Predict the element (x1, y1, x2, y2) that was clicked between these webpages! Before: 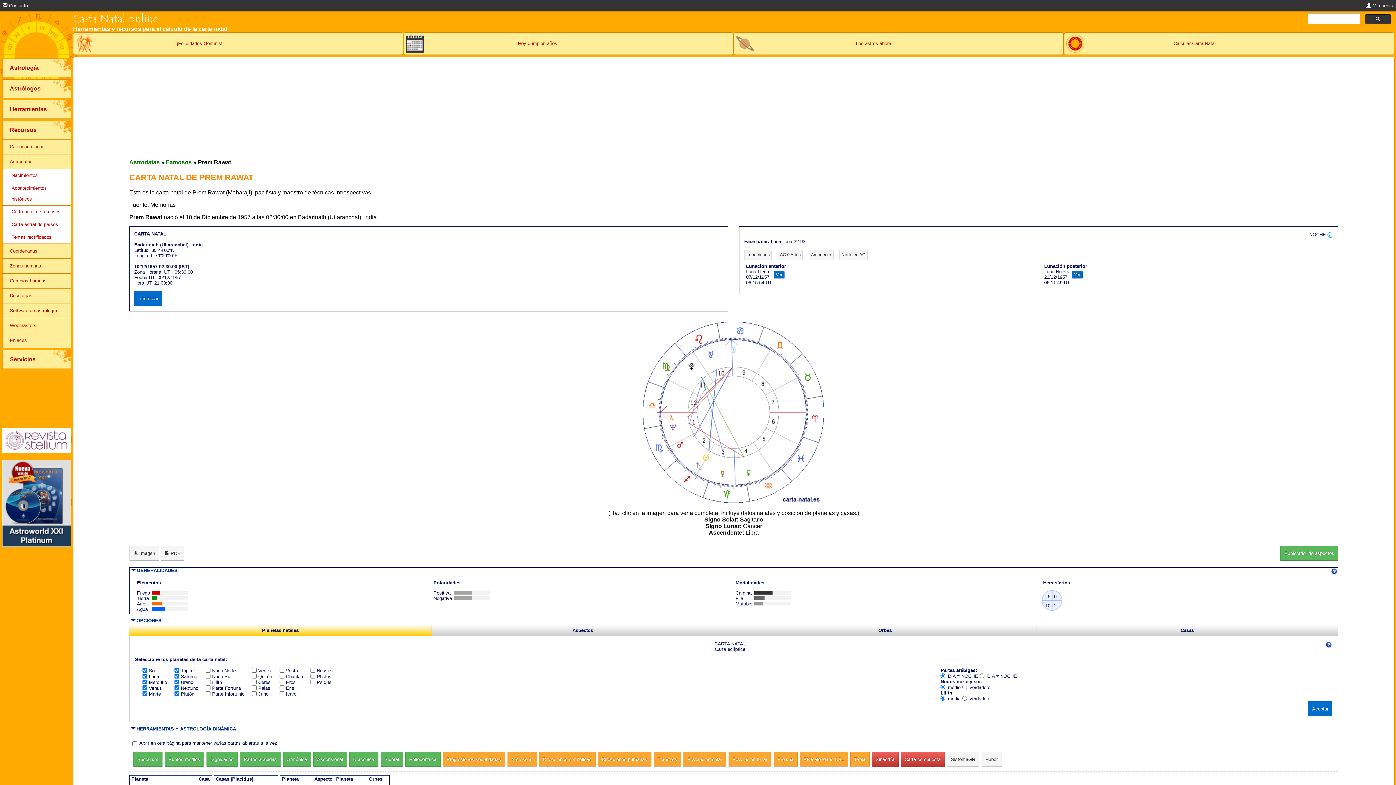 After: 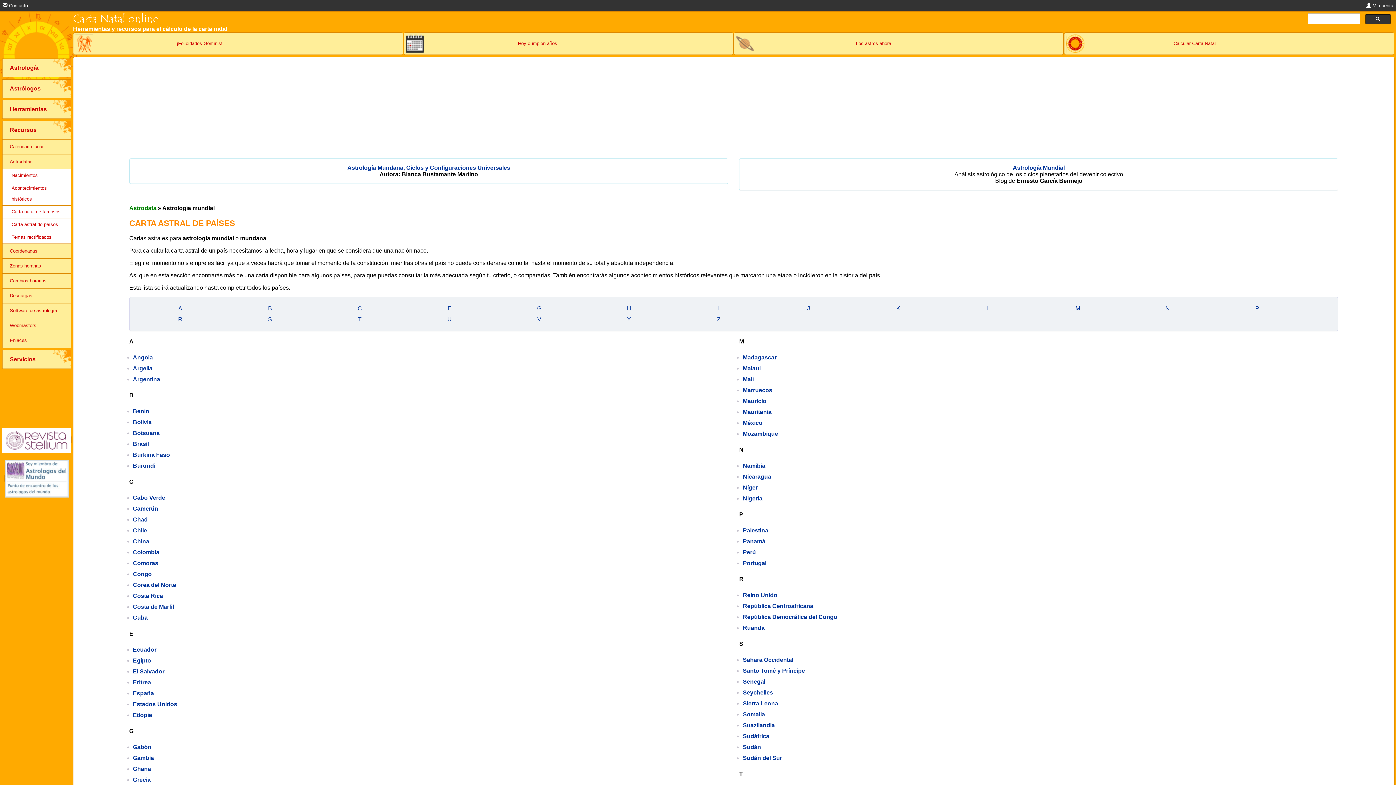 Action: label: Carta astral de países bbox: (2, 218, 70, 231)